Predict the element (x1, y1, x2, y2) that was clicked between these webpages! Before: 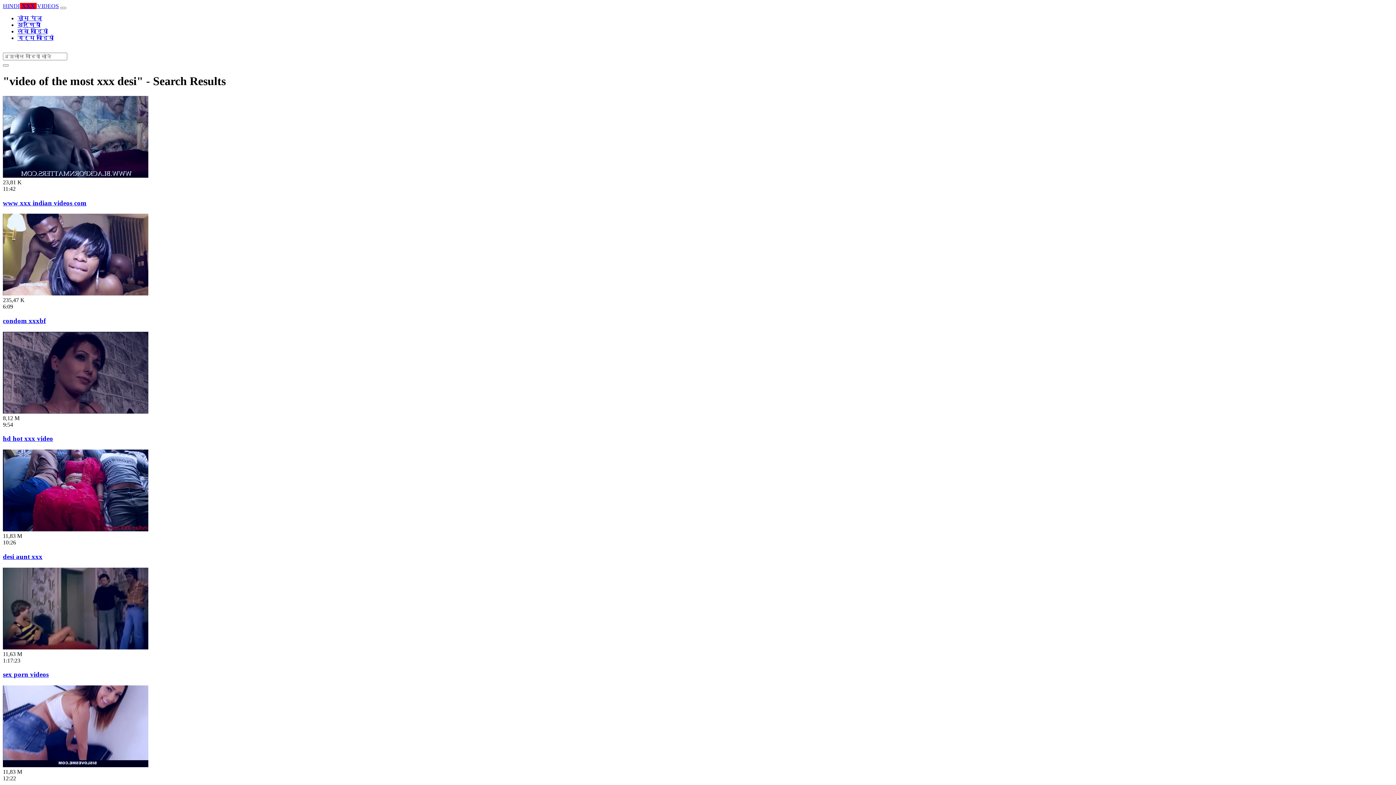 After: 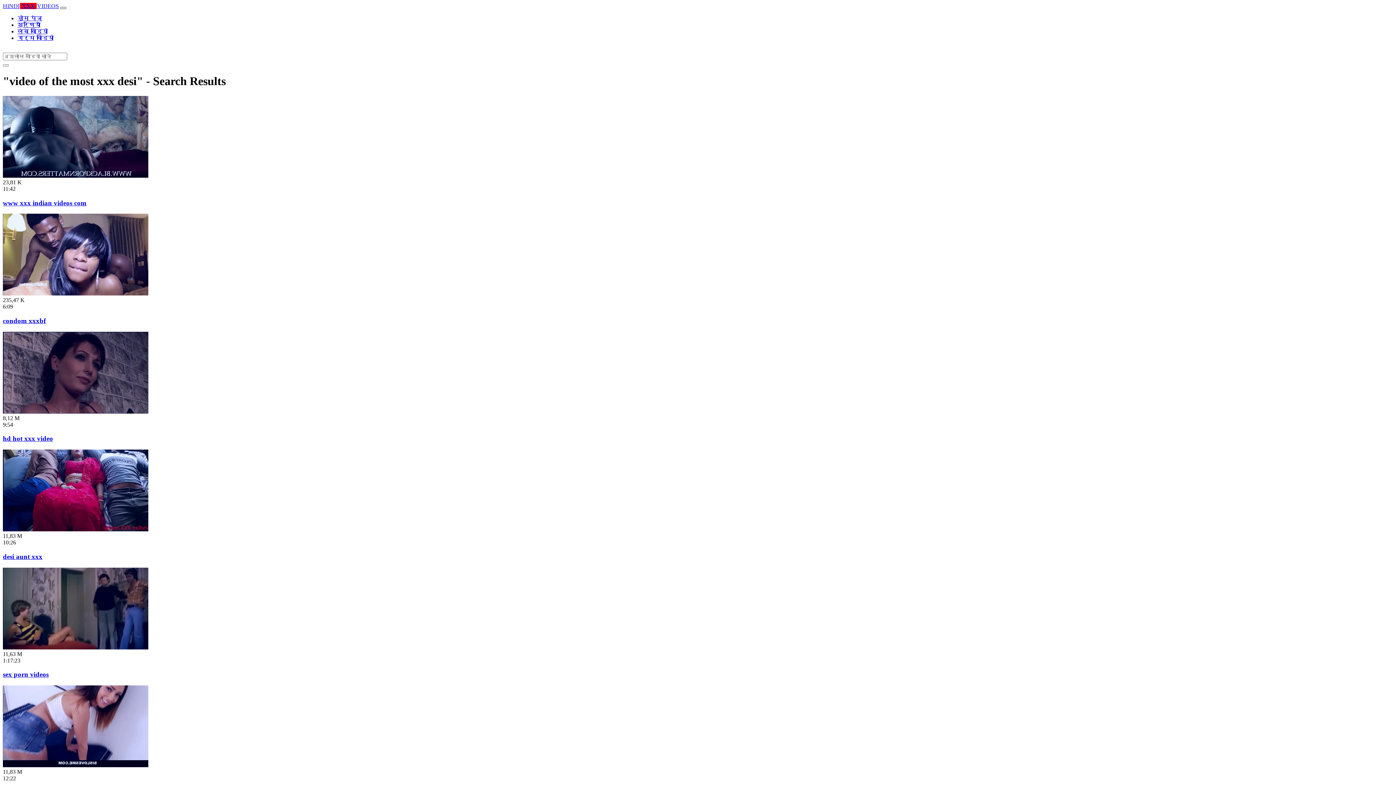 Action: label: Toggle navigation bbox: (60, 6, 66, 9)